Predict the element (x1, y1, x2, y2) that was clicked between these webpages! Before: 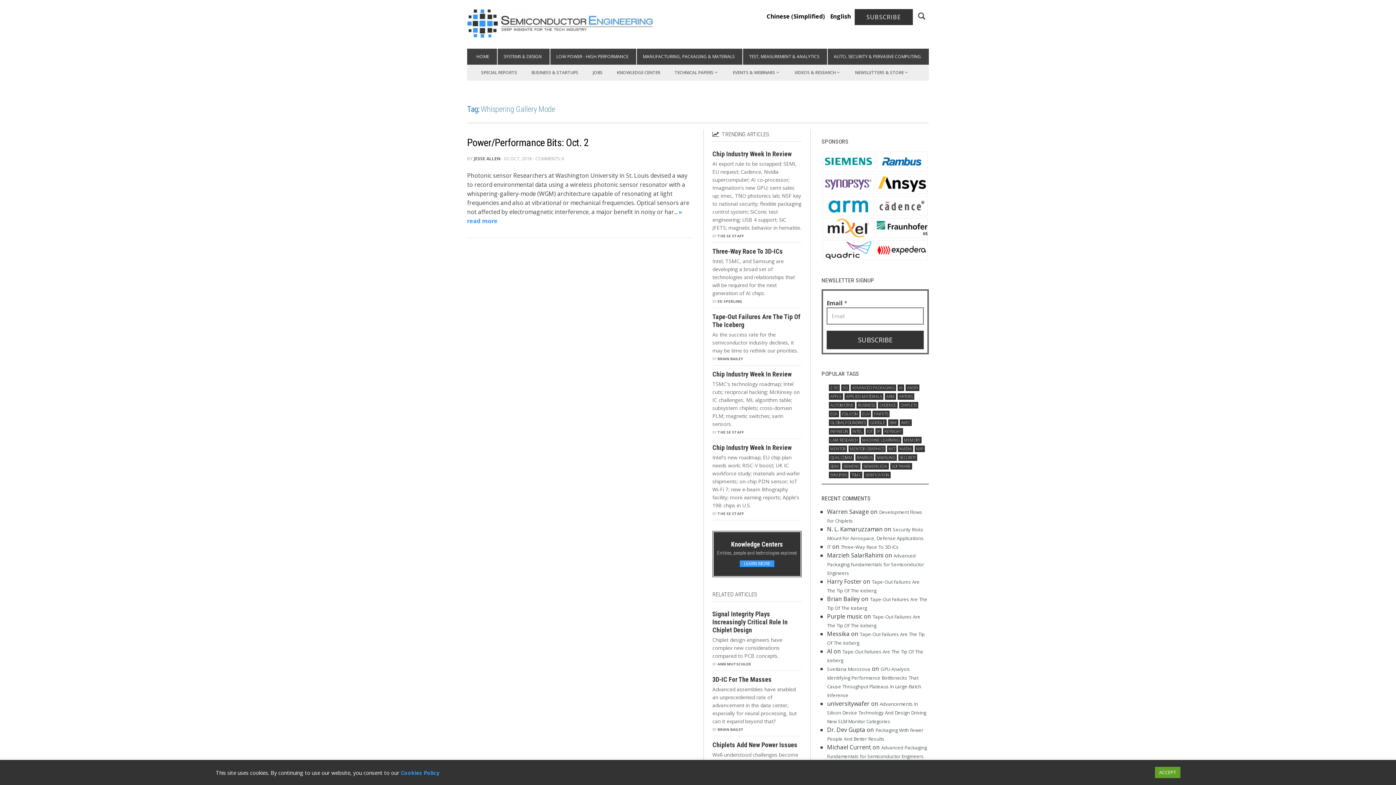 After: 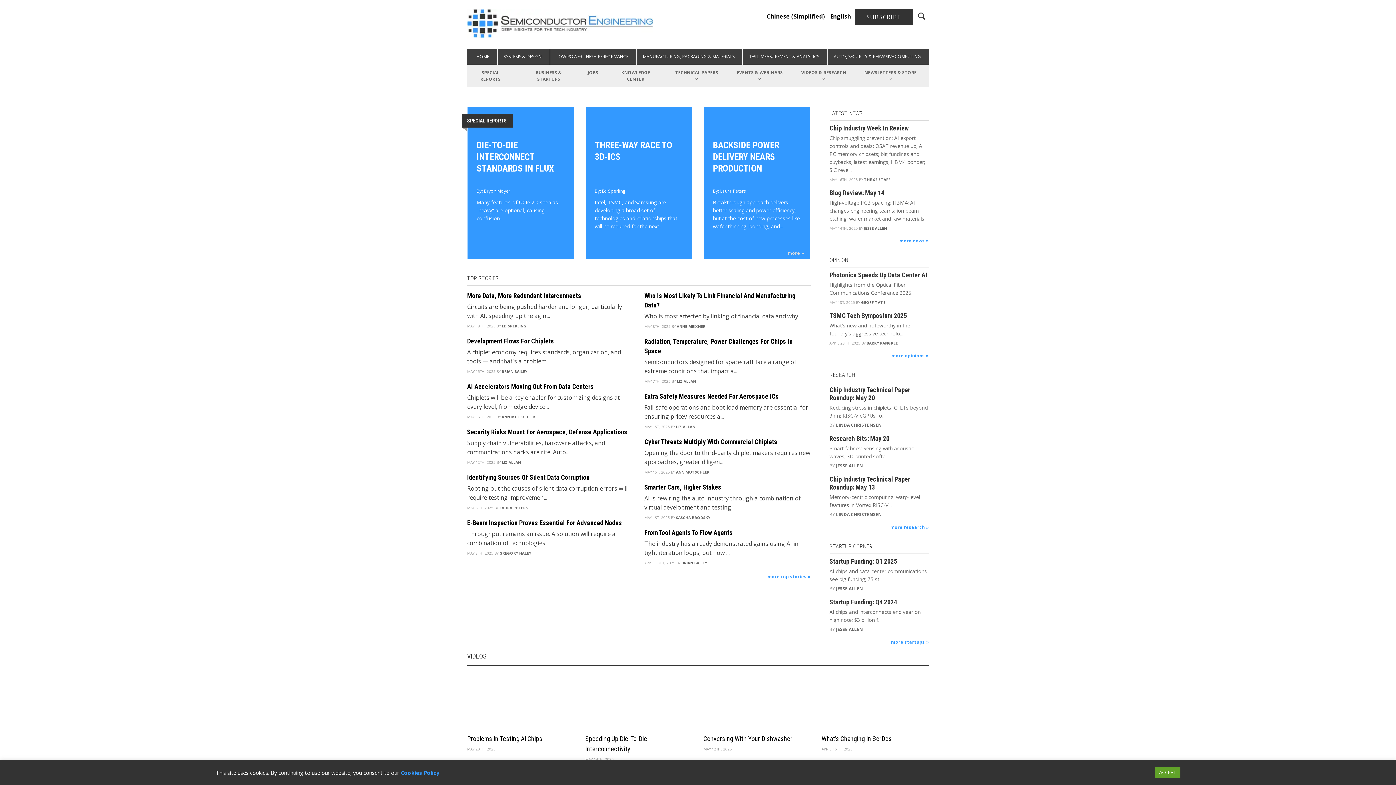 Action: label: HOME bbox: (470, 48, 494, 64)